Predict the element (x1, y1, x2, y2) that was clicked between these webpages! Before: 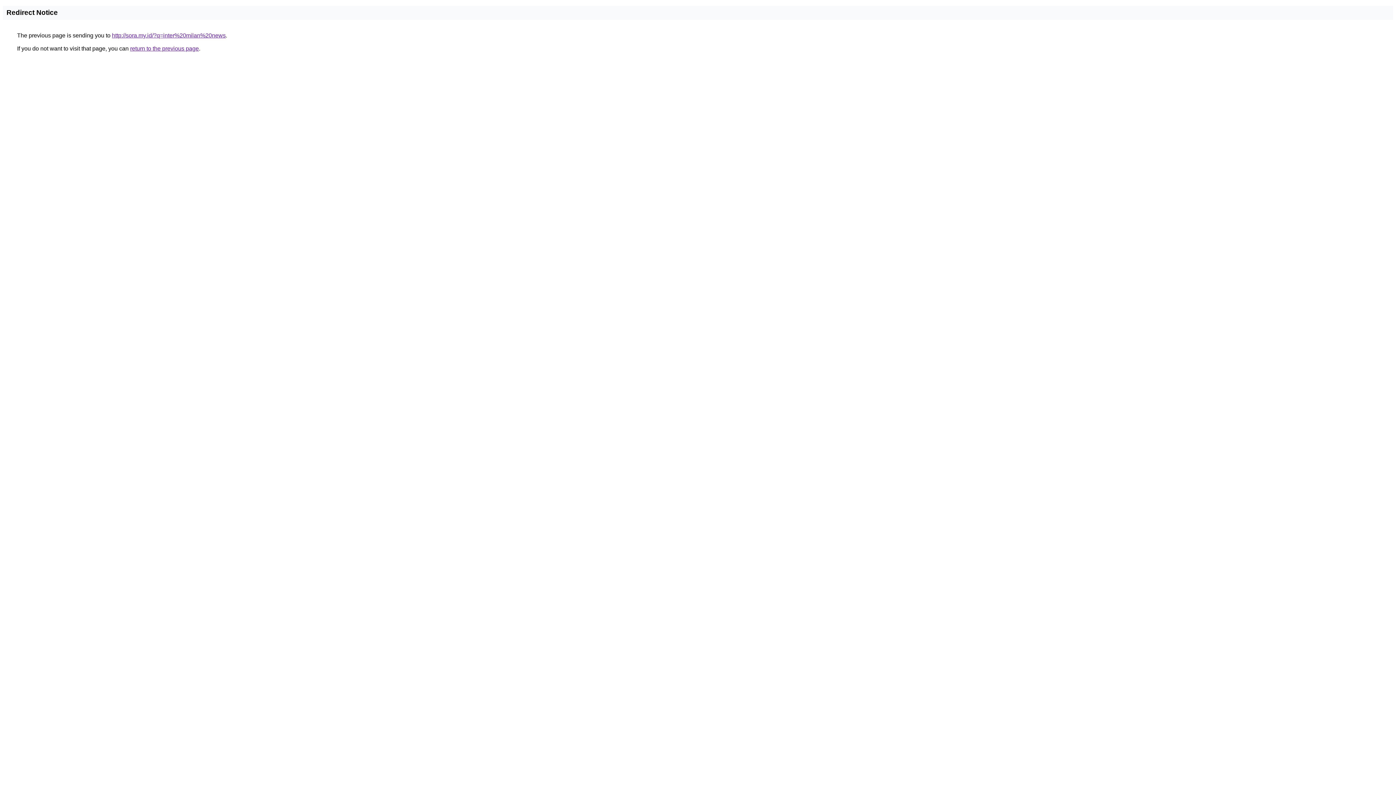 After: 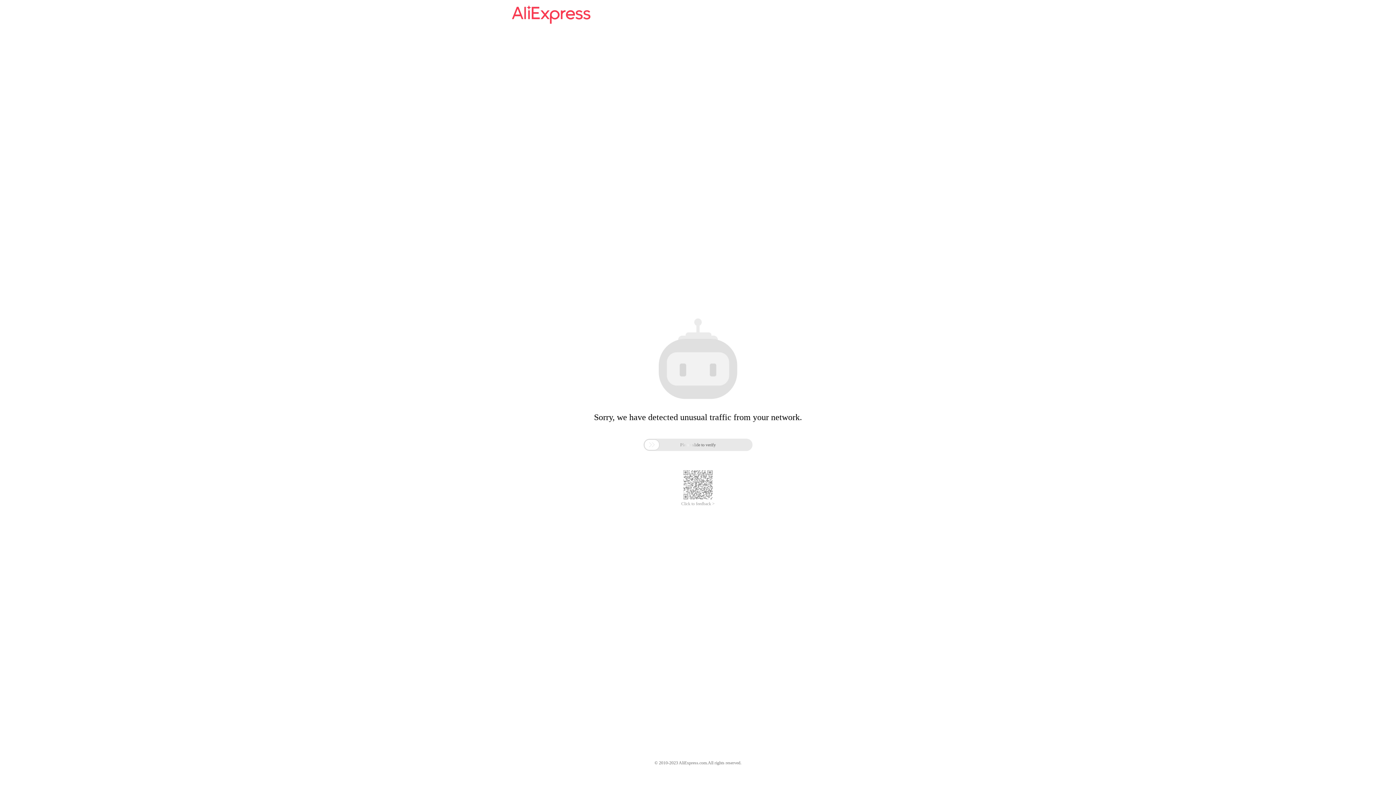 Action: label: http://sora.my.id/?q=inter%20milan%20news bbox: (112, 32, 225, 38)